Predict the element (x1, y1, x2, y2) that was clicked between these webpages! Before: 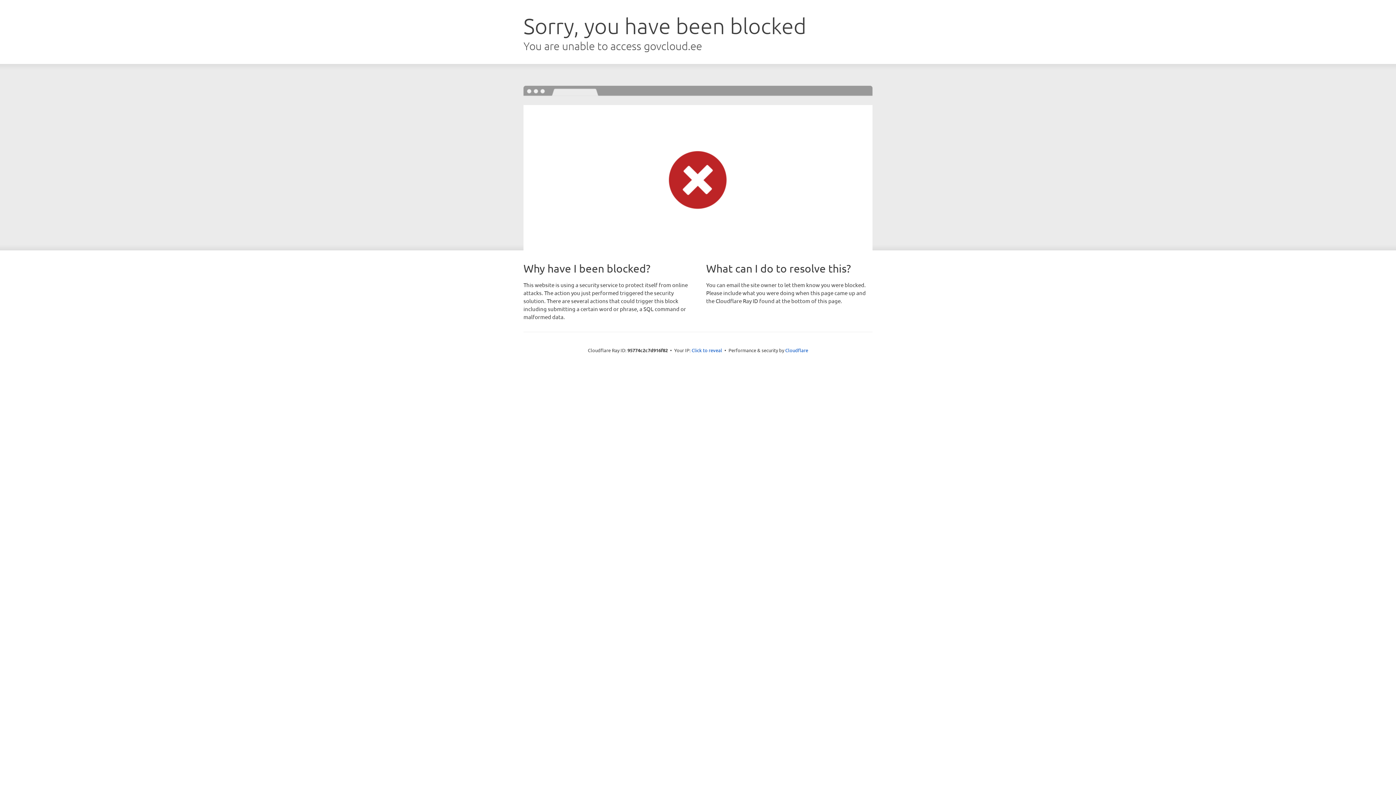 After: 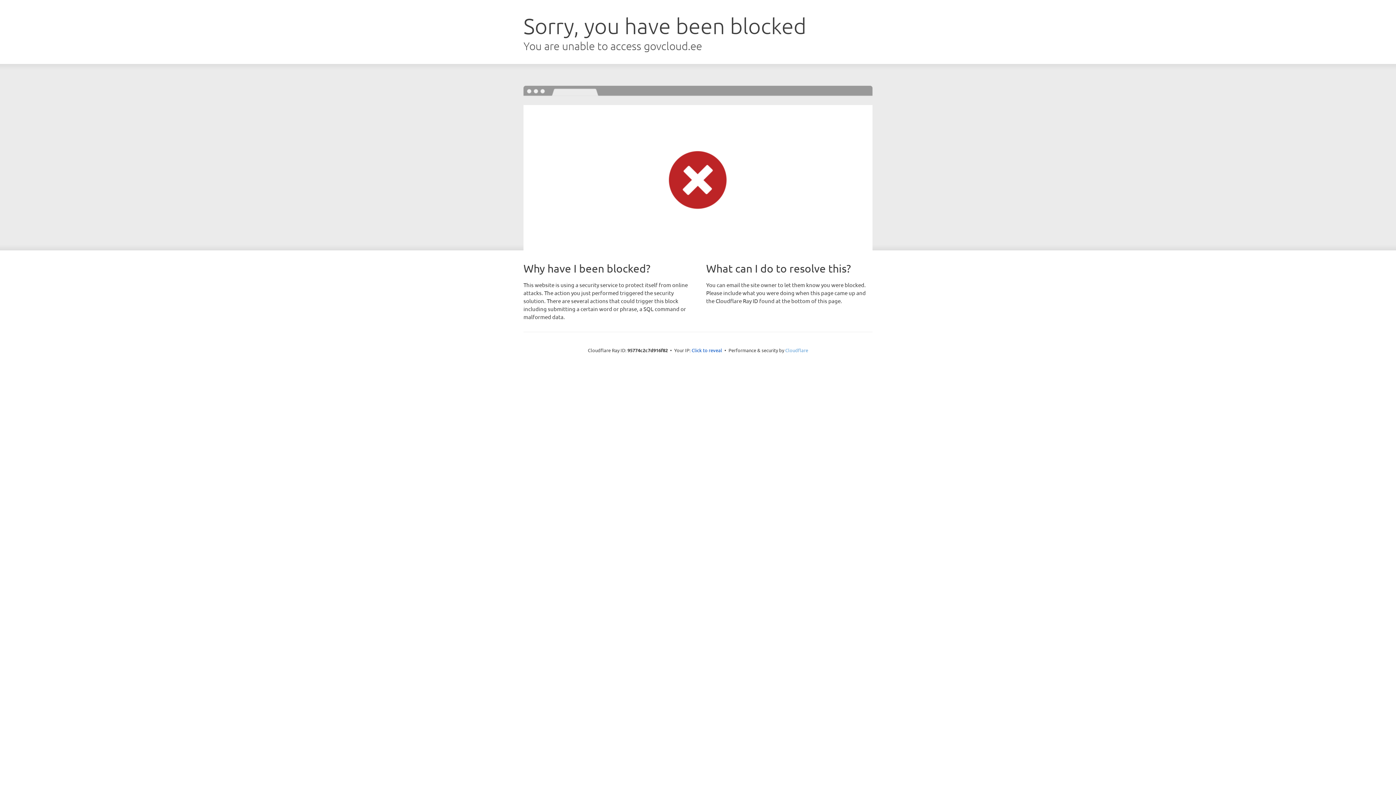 Action: label: Cloudflare bbox: (785, 347, 808, 353)